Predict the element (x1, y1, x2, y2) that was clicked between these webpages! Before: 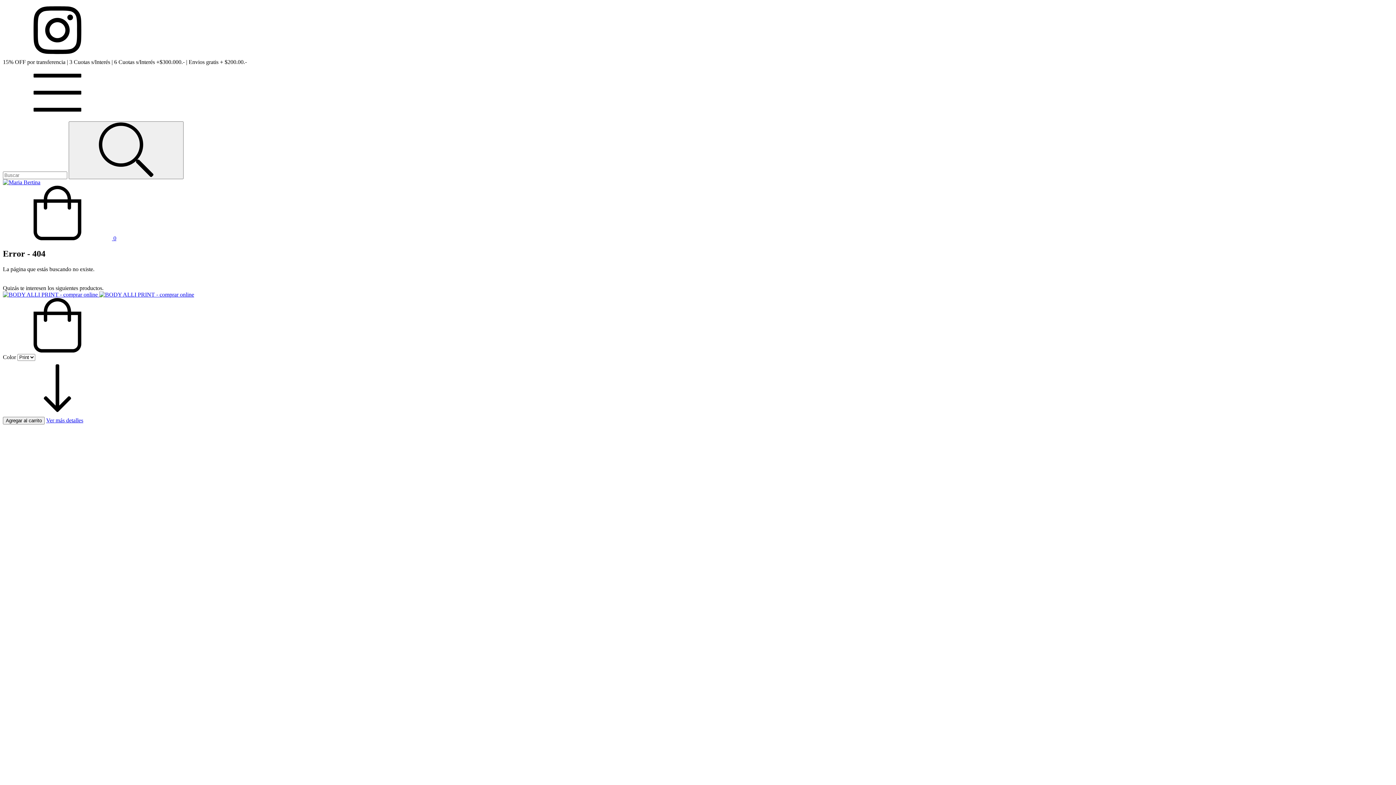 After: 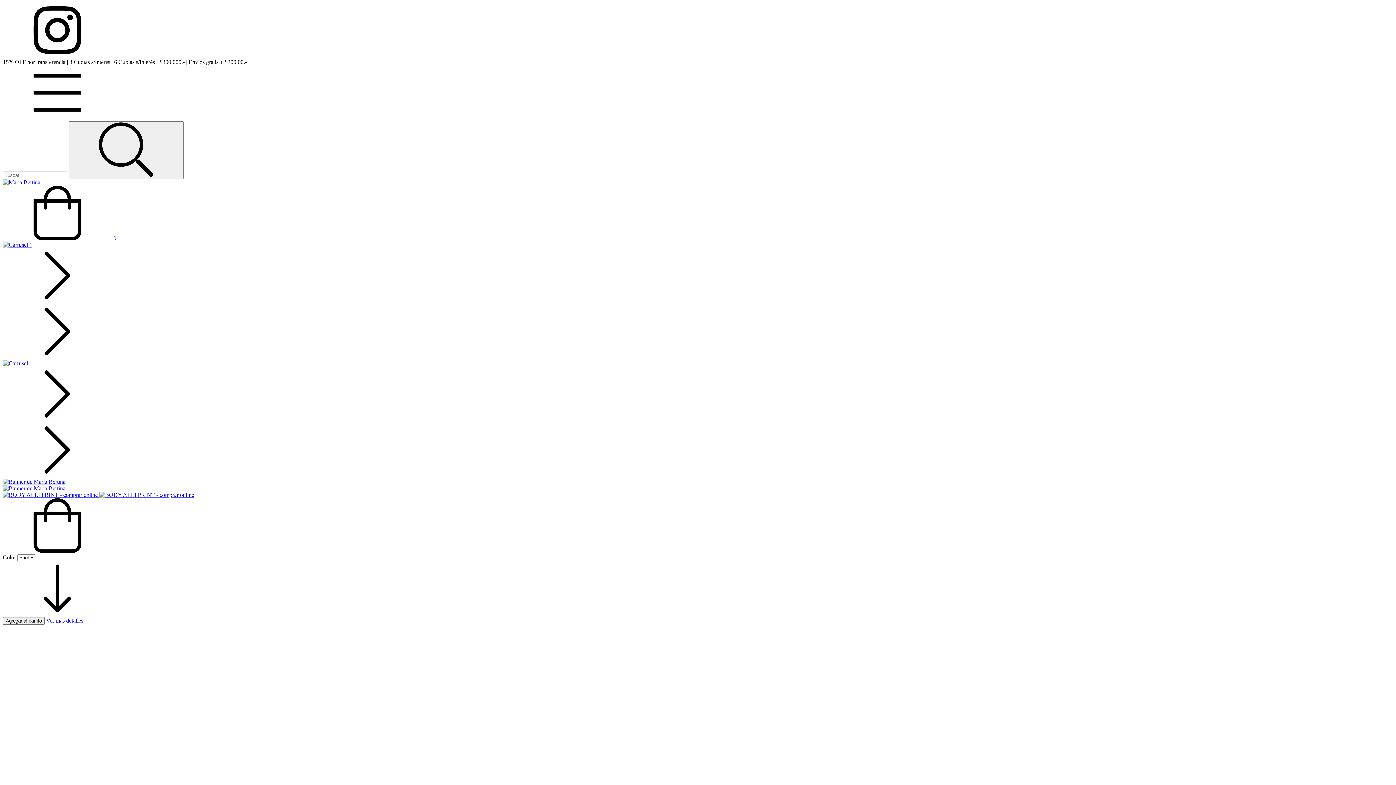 Action: bbox: (2, 179, 40, 185)